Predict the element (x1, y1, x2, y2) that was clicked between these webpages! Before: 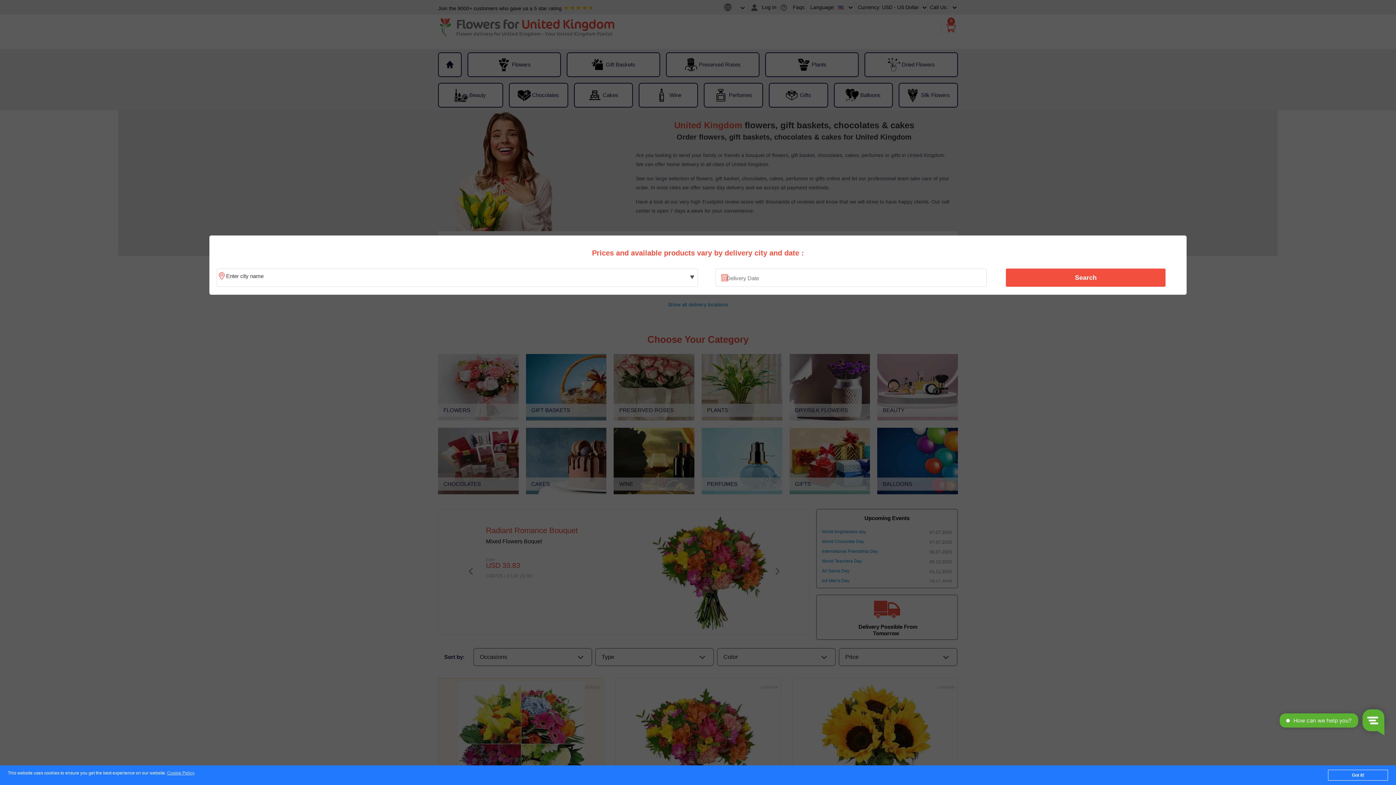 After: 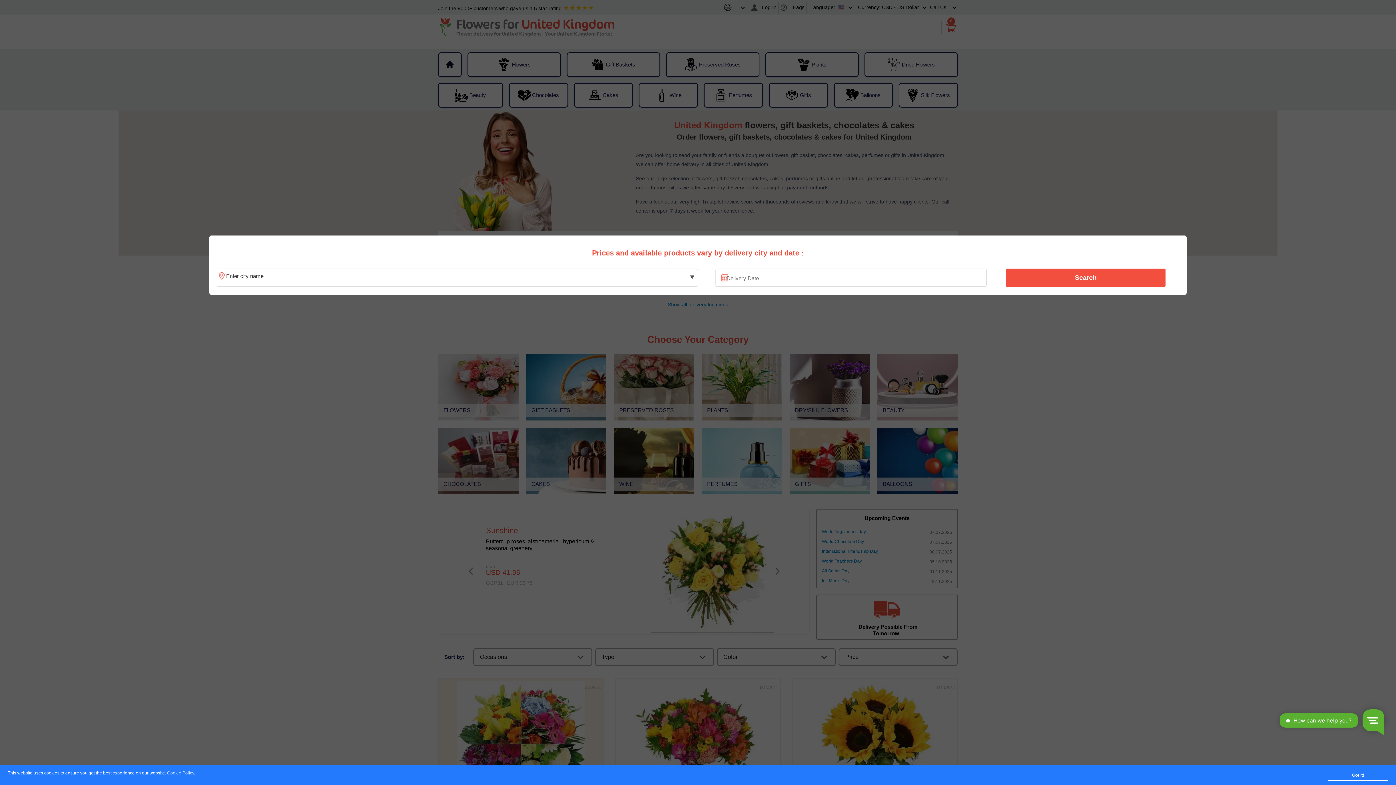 Action: label: Cookie Policy bbox: (167, 771, 194, 776)